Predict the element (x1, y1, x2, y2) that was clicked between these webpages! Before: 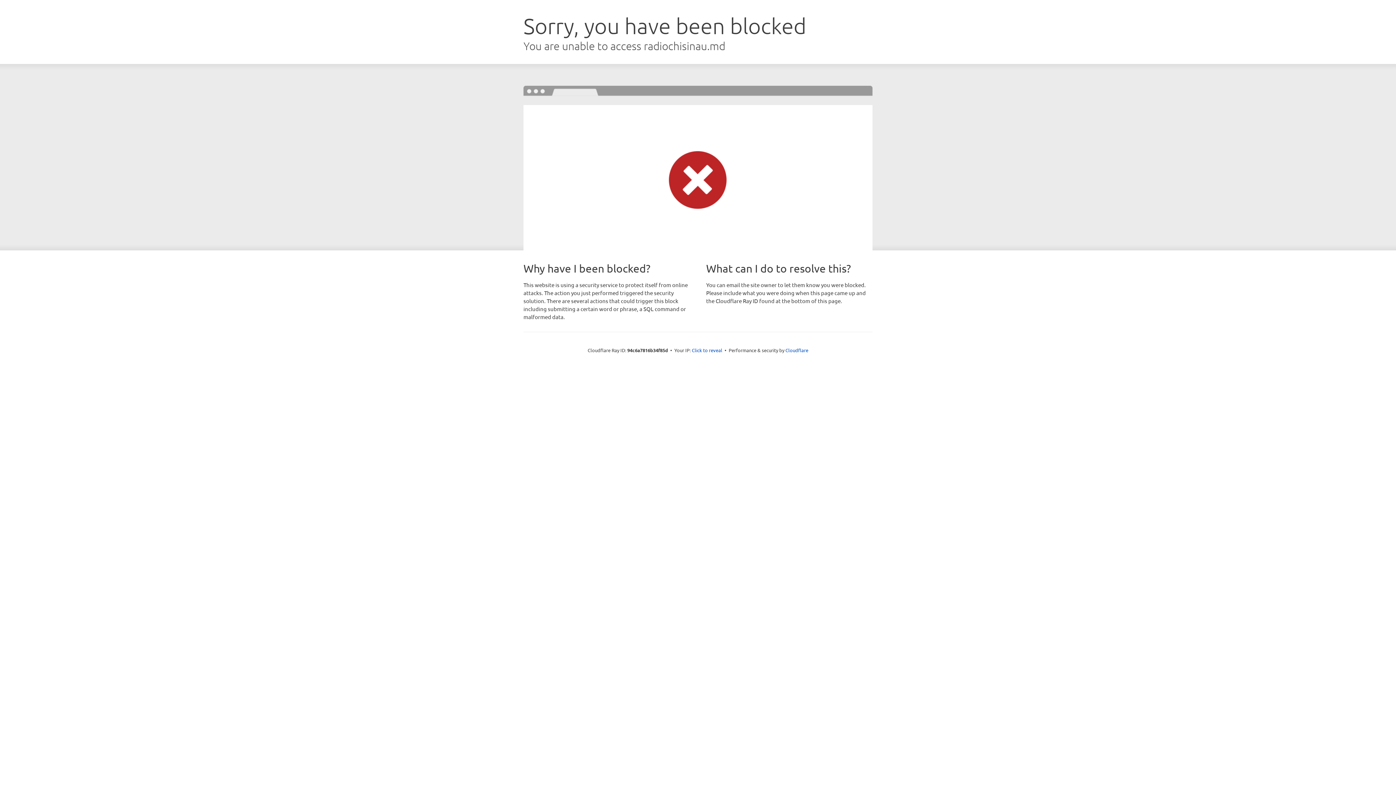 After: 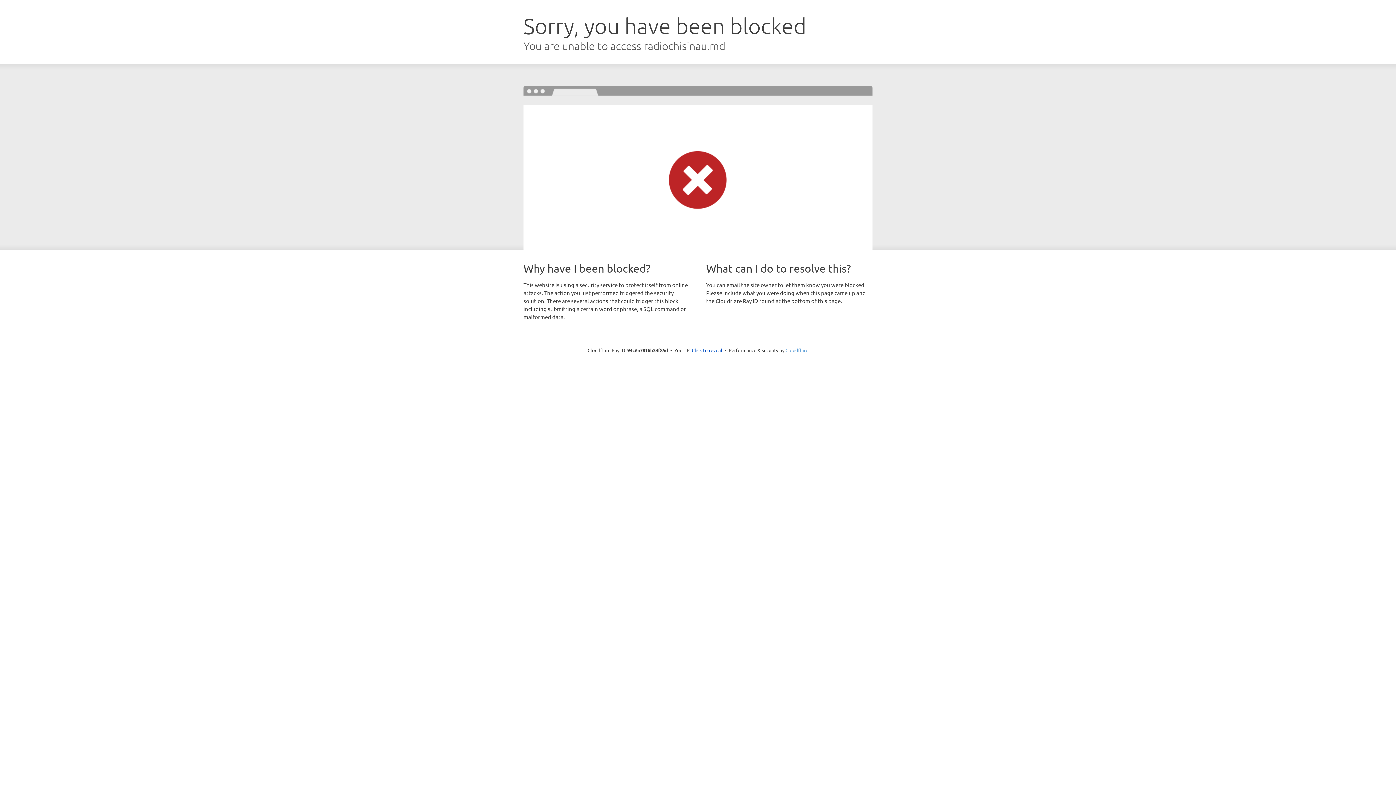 Action: label: Cloudflare bbox: (785, 347, 808, 353)